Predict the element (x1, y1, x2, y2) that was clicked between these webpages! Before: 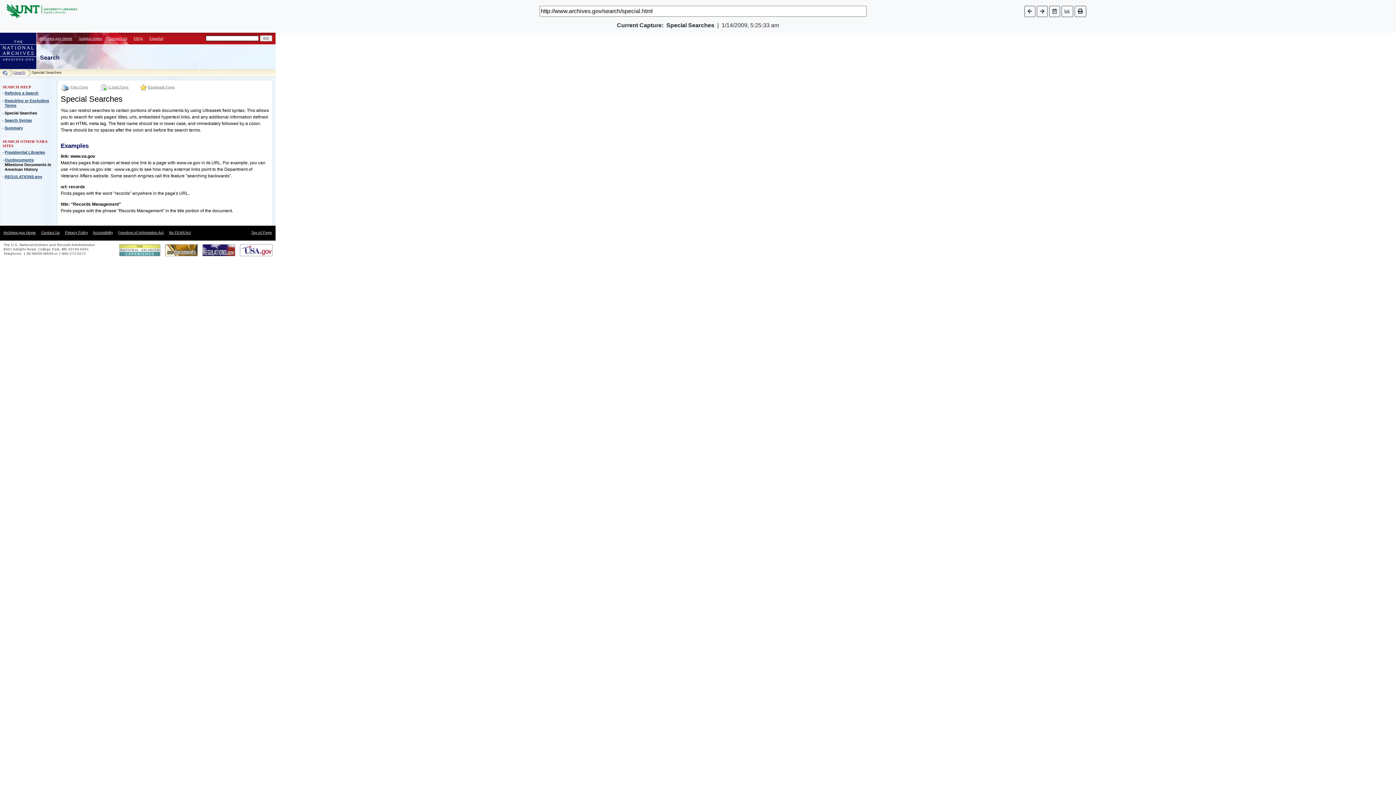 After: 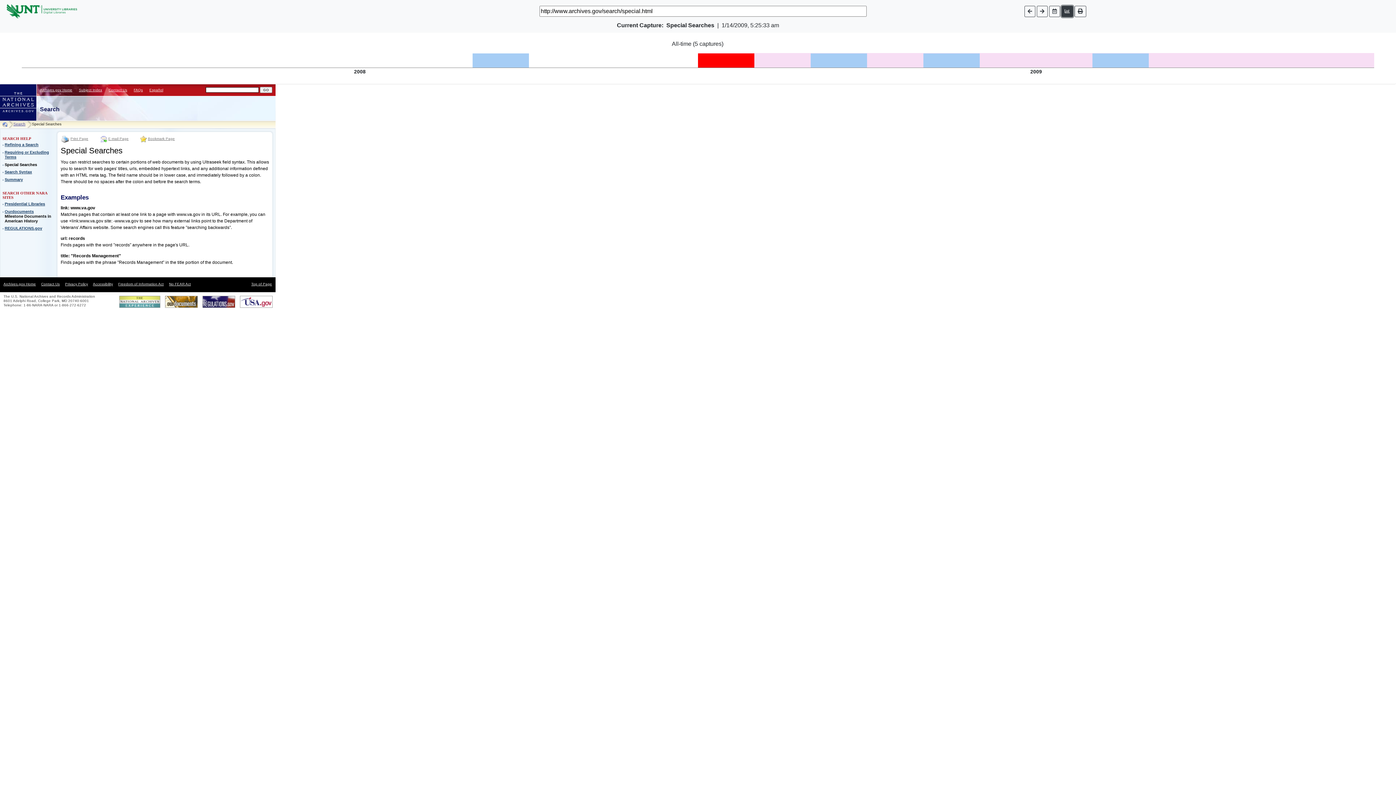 Action: bbox: (1061, 5, 1073, 16)